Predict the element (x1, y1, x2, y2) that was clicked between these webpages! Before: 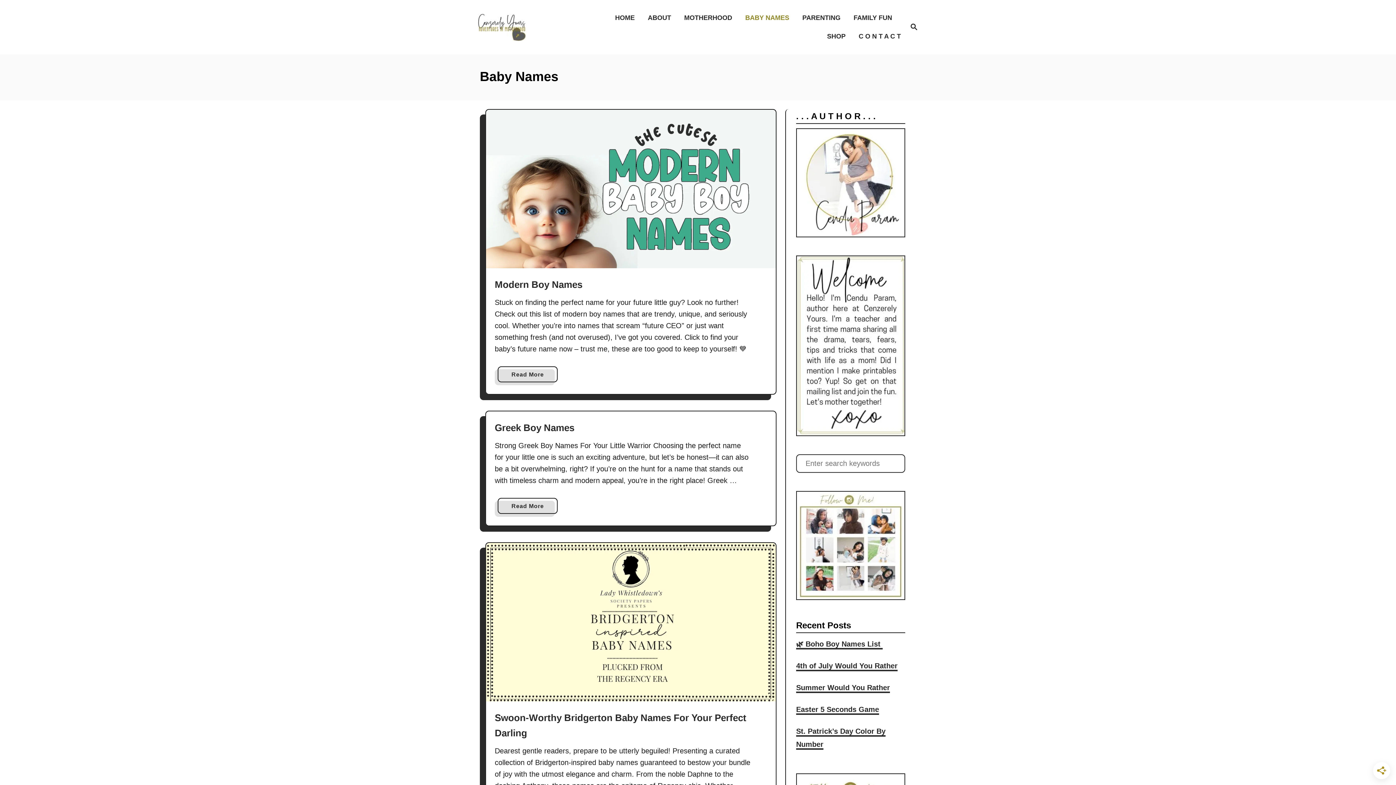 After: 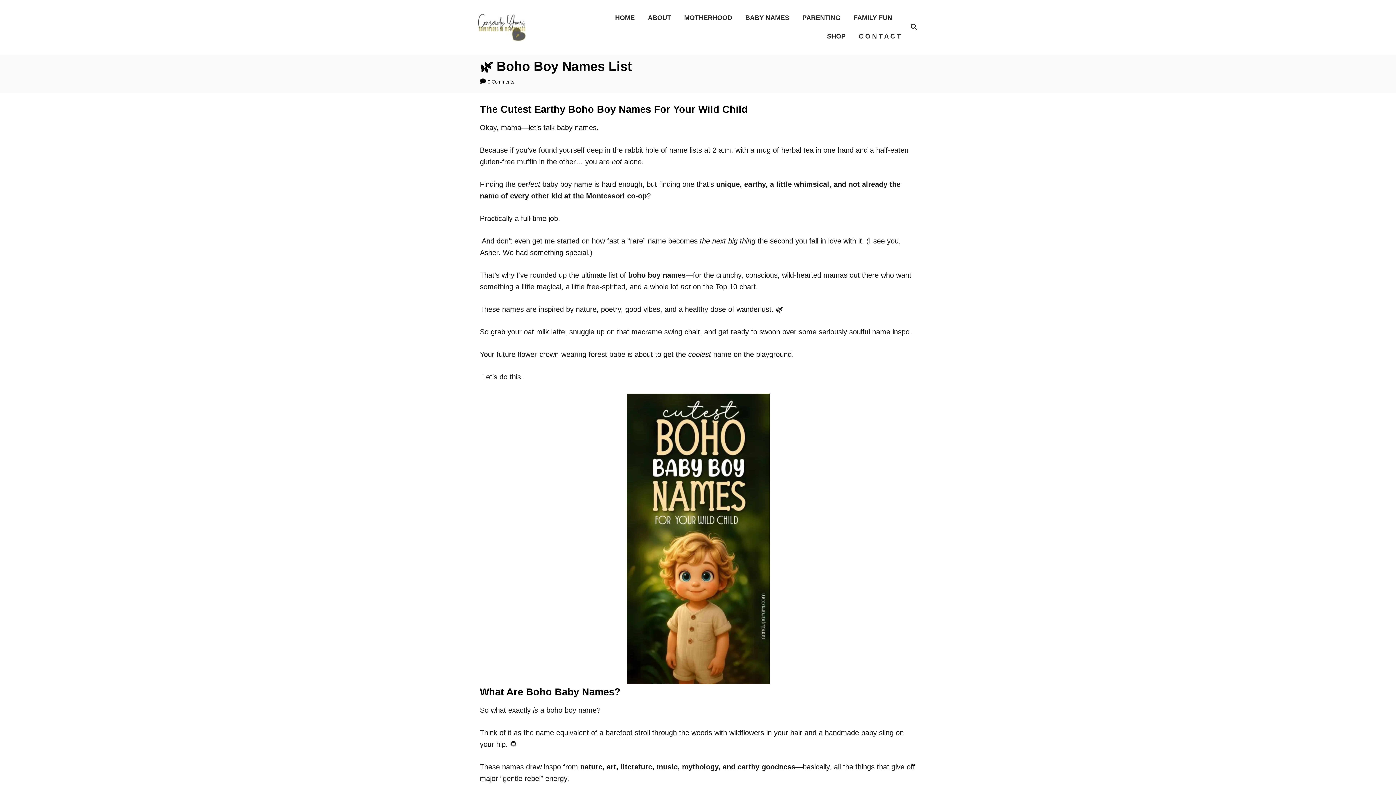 Action: label: 🌿 Boho Boy Names List  bbox: (796, 640, 882, 649)